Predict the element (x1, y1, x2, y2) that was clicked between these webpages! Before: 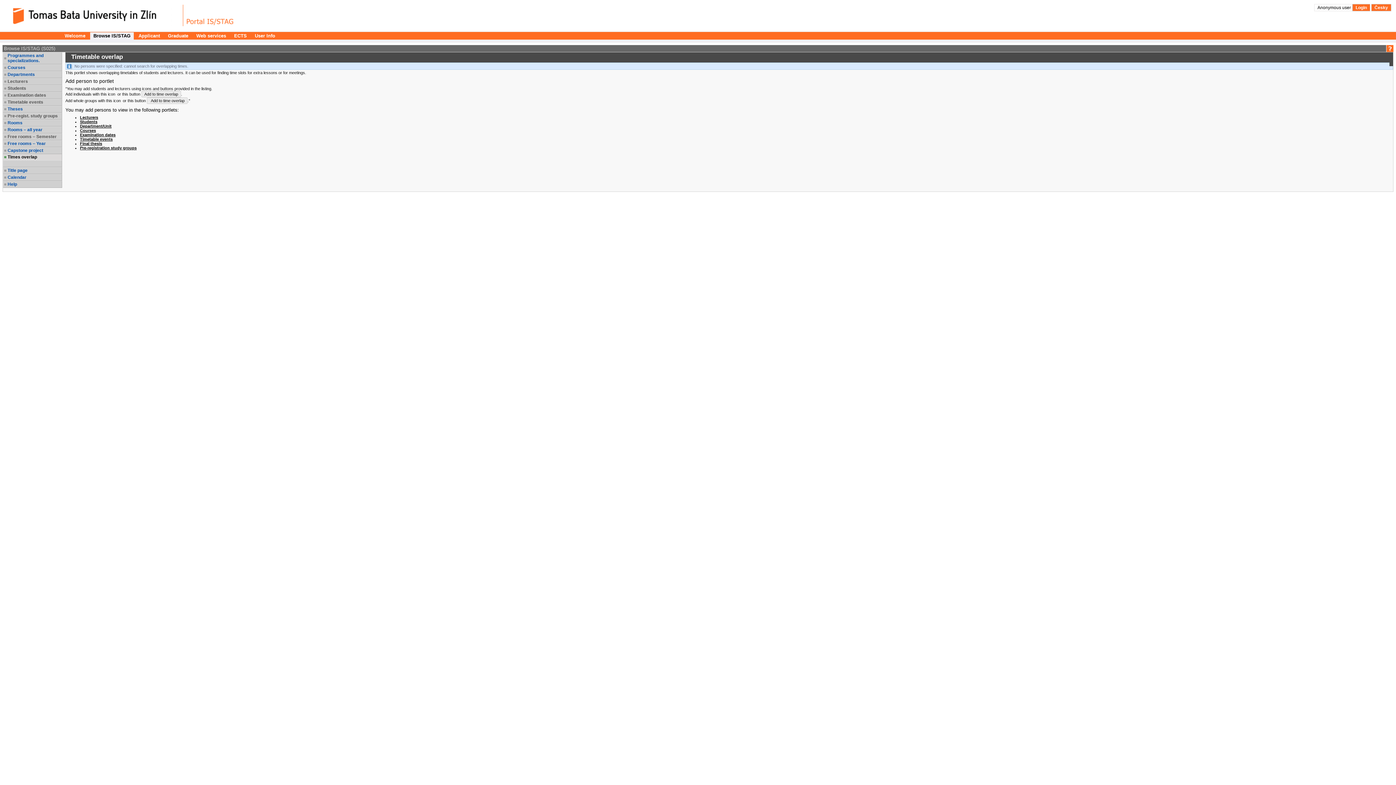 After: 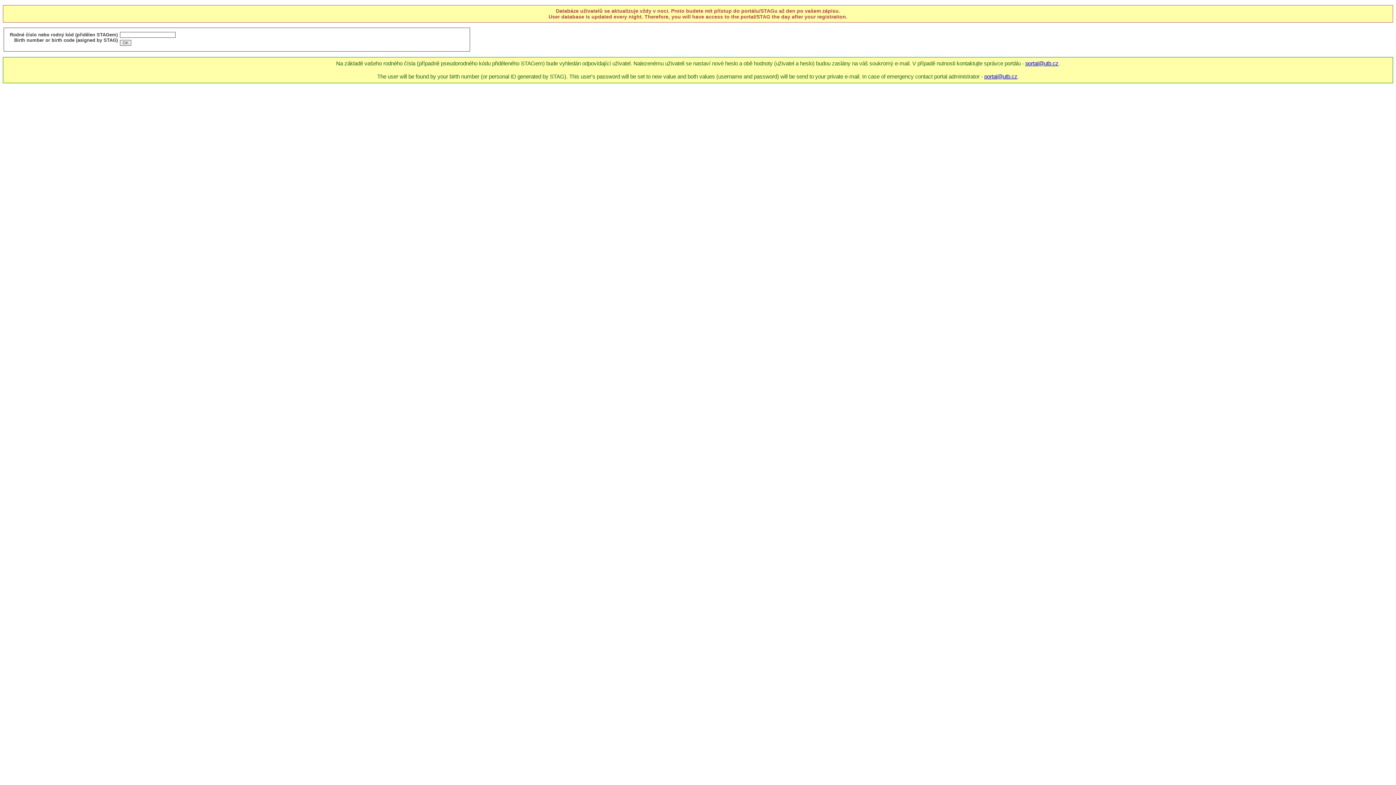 Action: bbox: (251, 32, 278, 39) label: User Info